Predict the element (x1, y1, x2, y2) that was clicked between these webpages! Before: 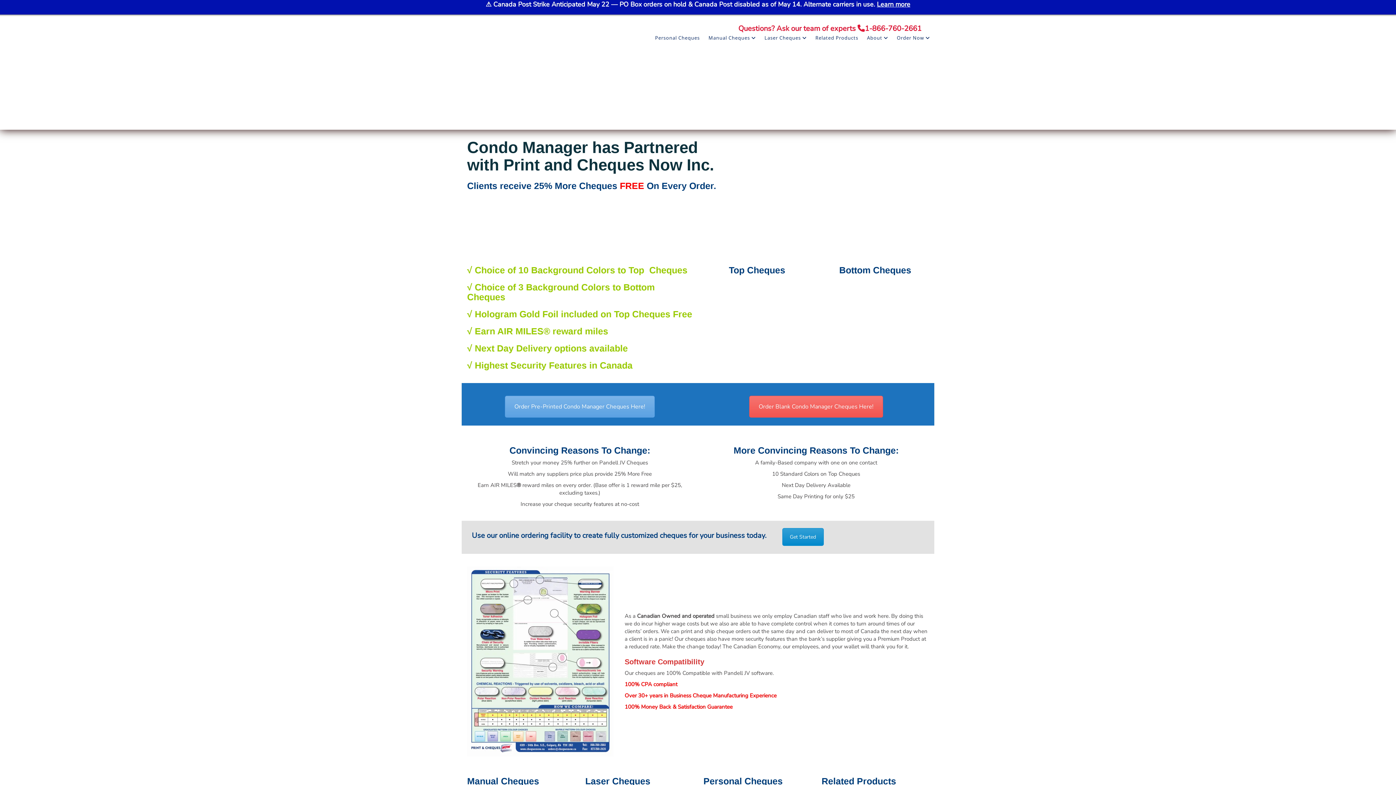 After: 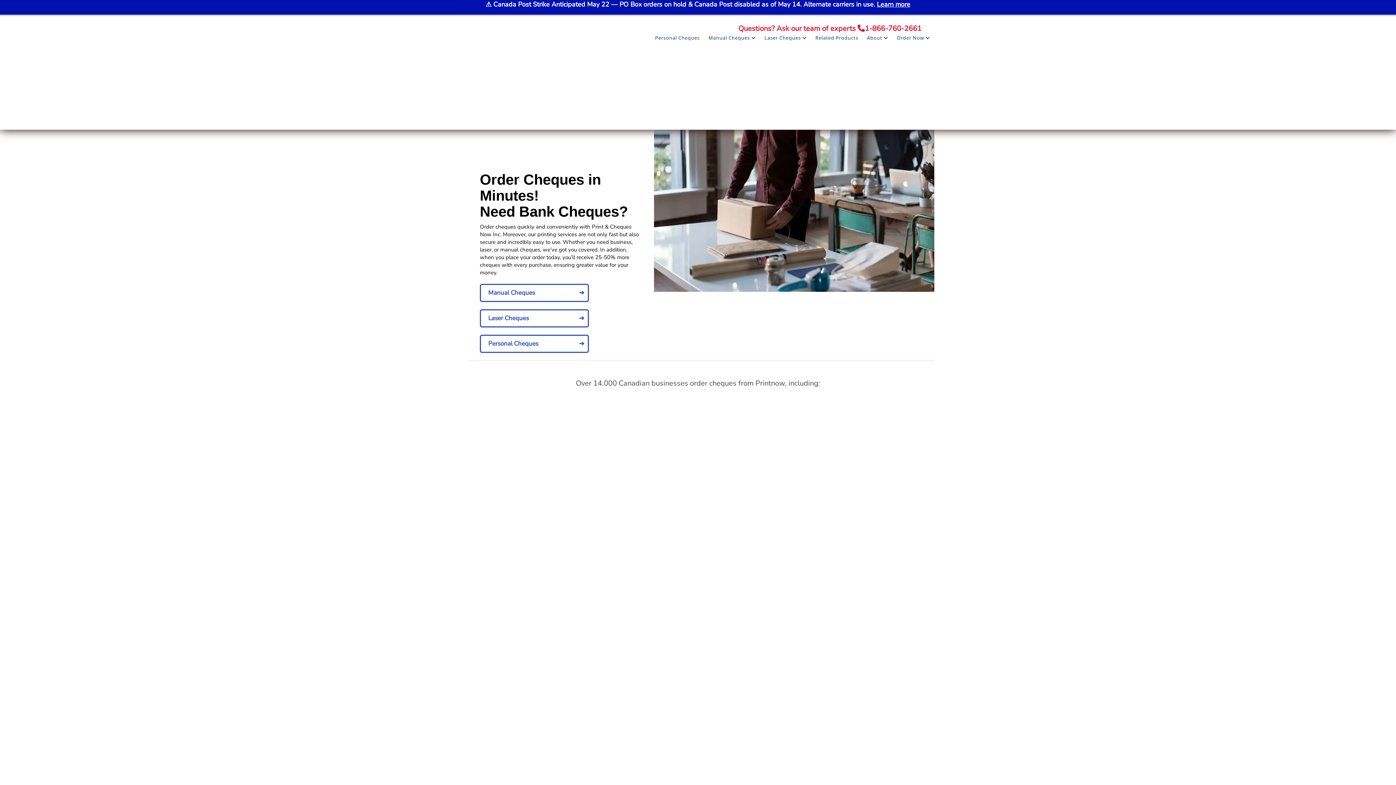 Action: bbox: (461, 21, 580, 122)